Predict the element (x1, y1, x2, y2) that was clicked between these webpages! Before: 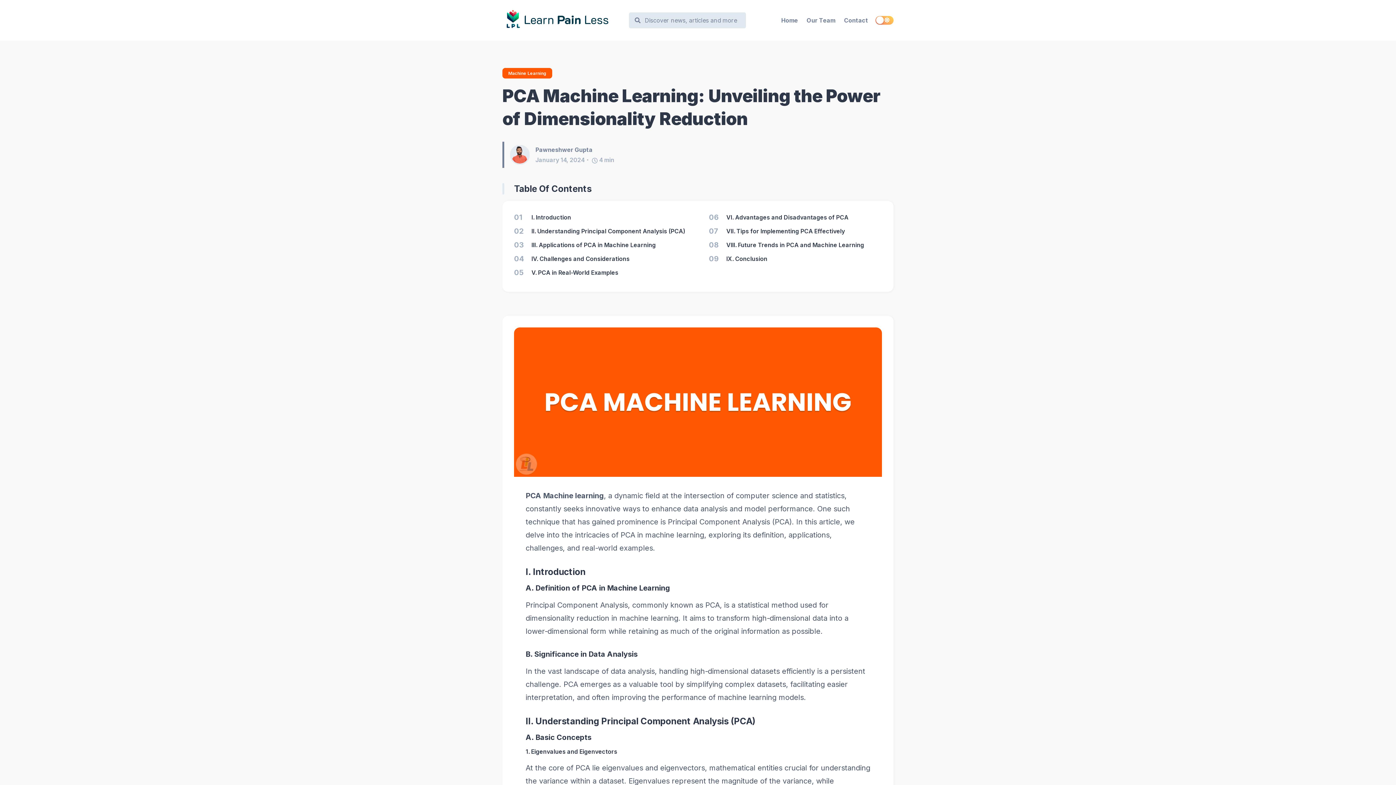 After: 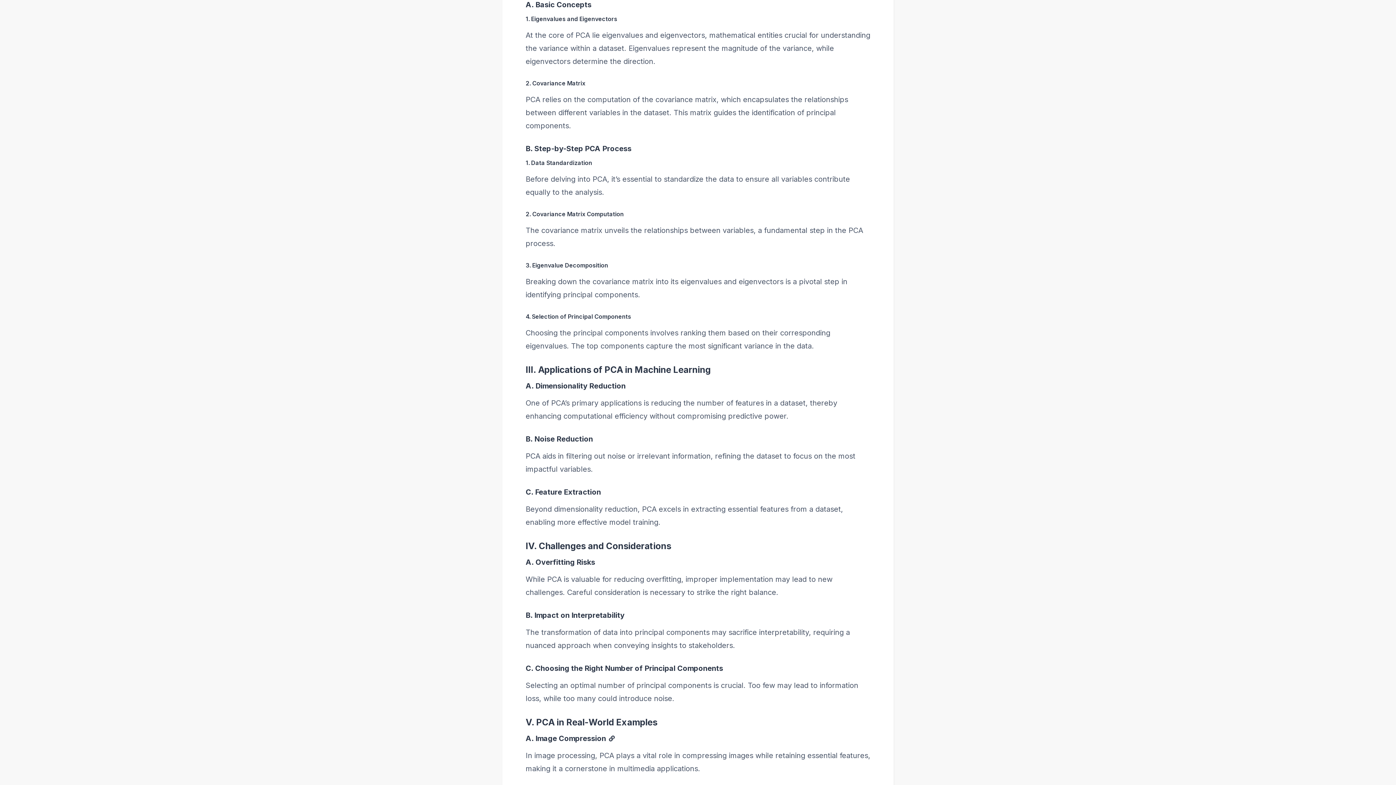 Action: label: A. Basic Concepts bbox: (525, 733, 870, 742)